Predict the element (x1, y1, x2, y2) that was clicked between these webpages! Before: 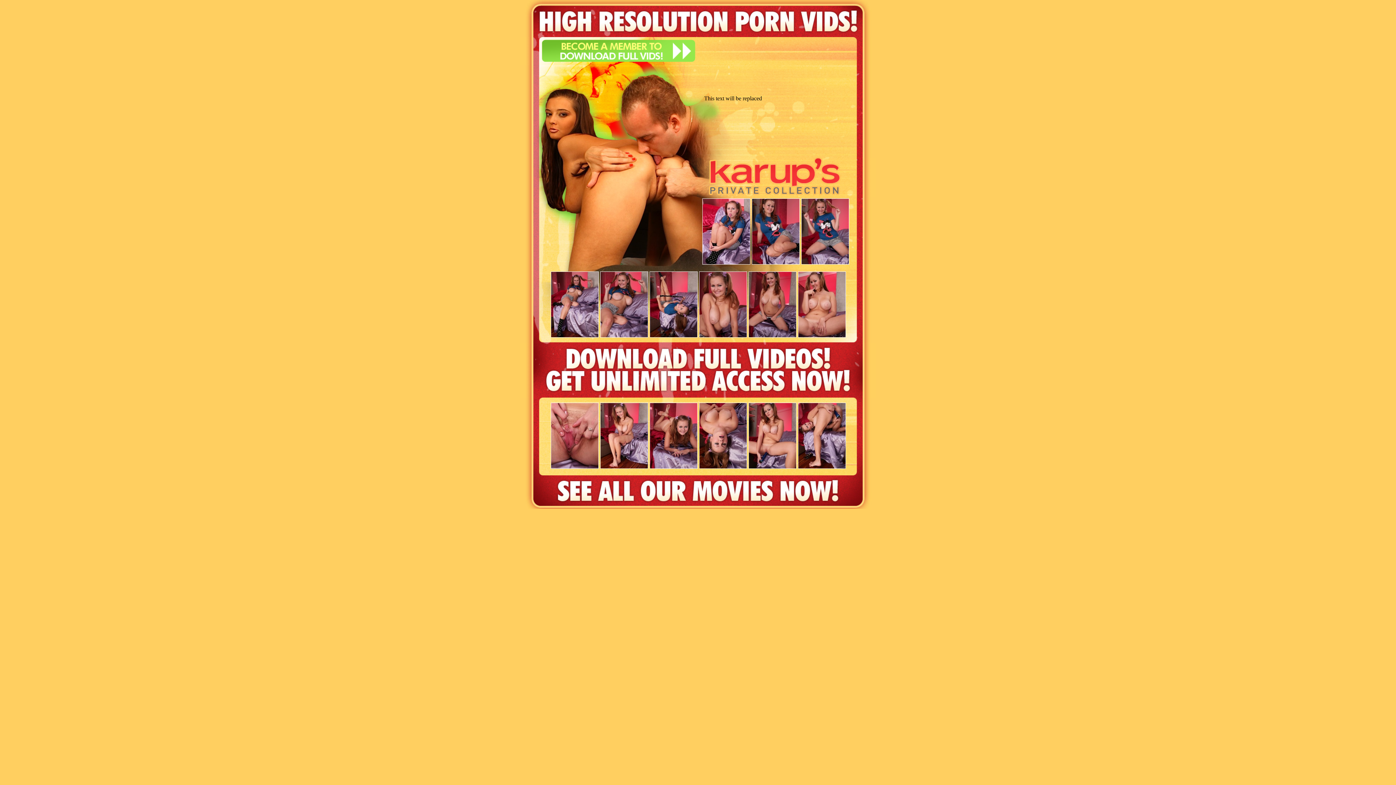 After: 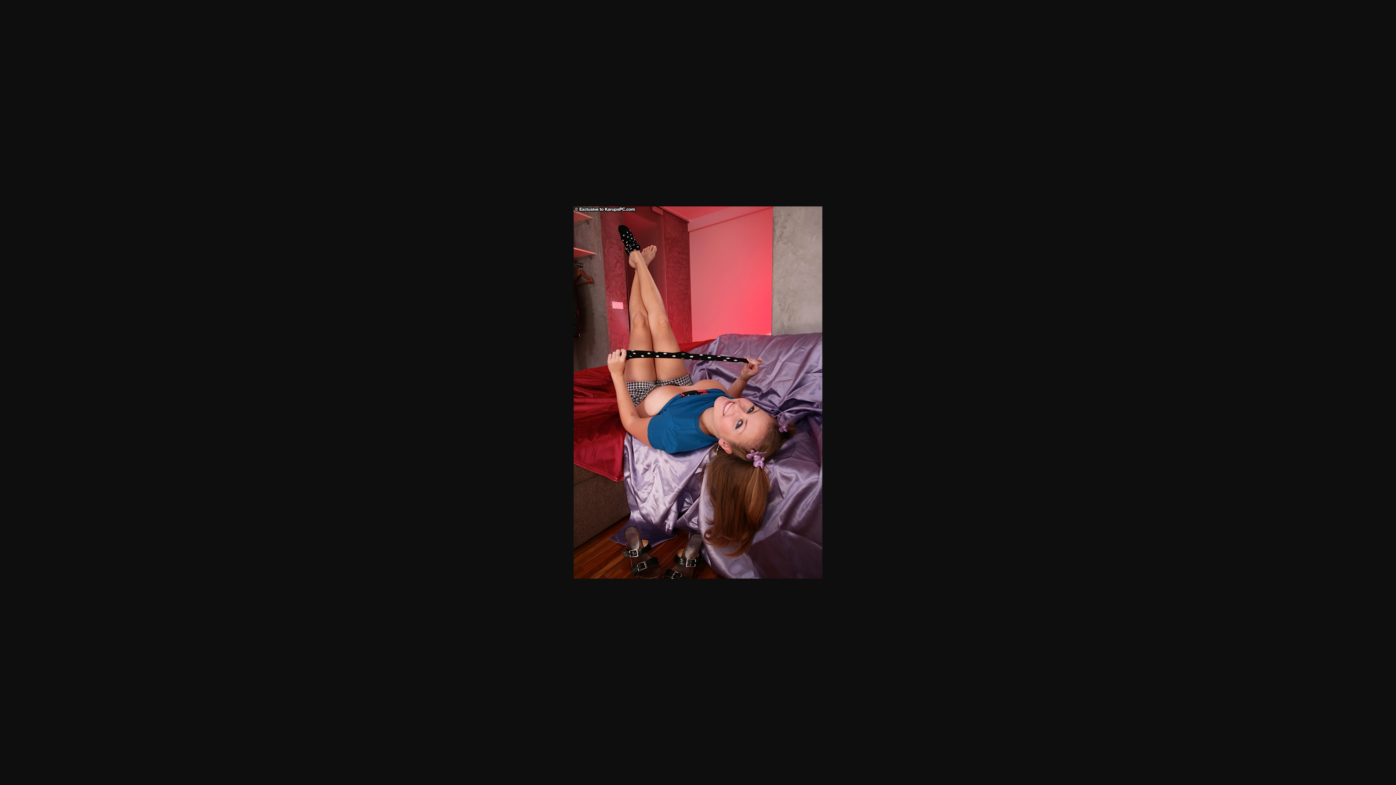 Action: bbox: (649, 332, 697, 338)